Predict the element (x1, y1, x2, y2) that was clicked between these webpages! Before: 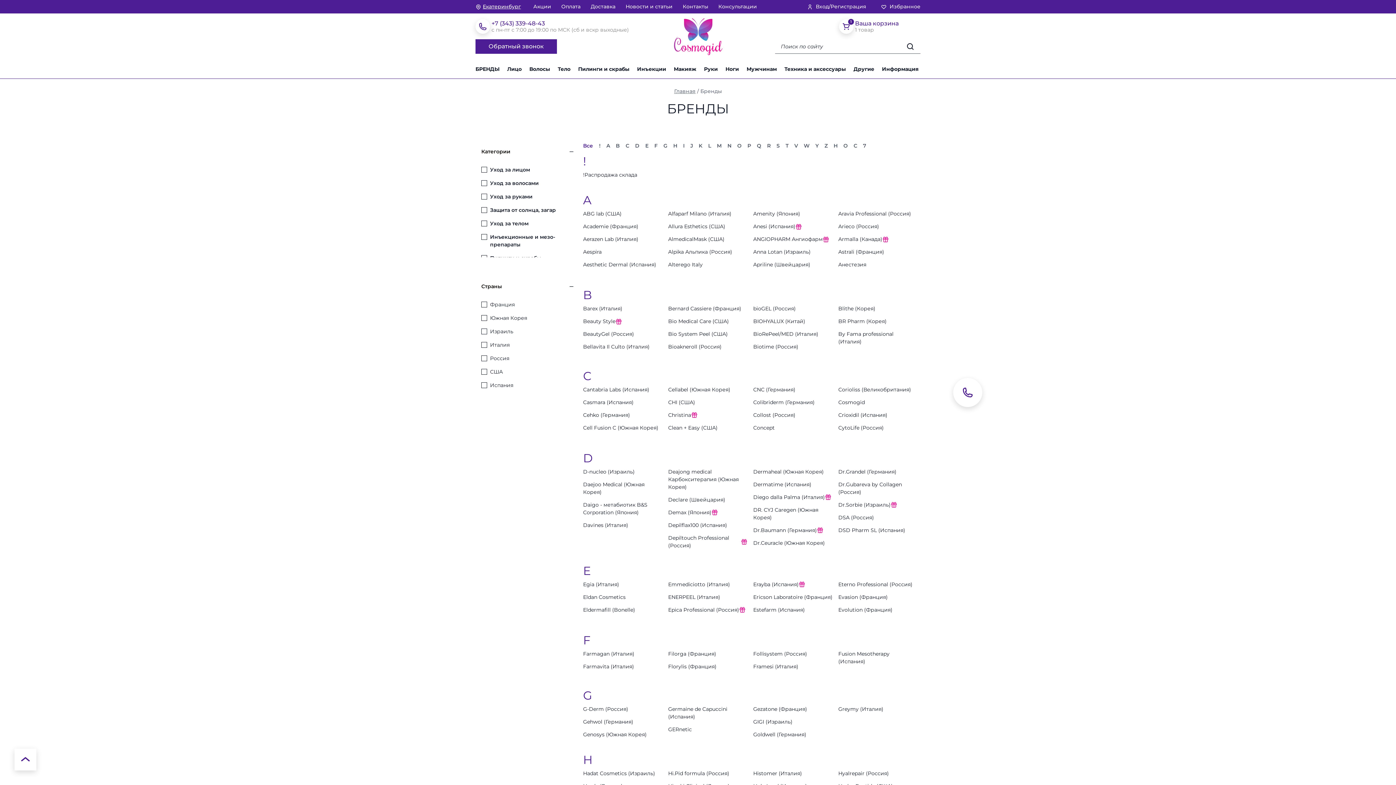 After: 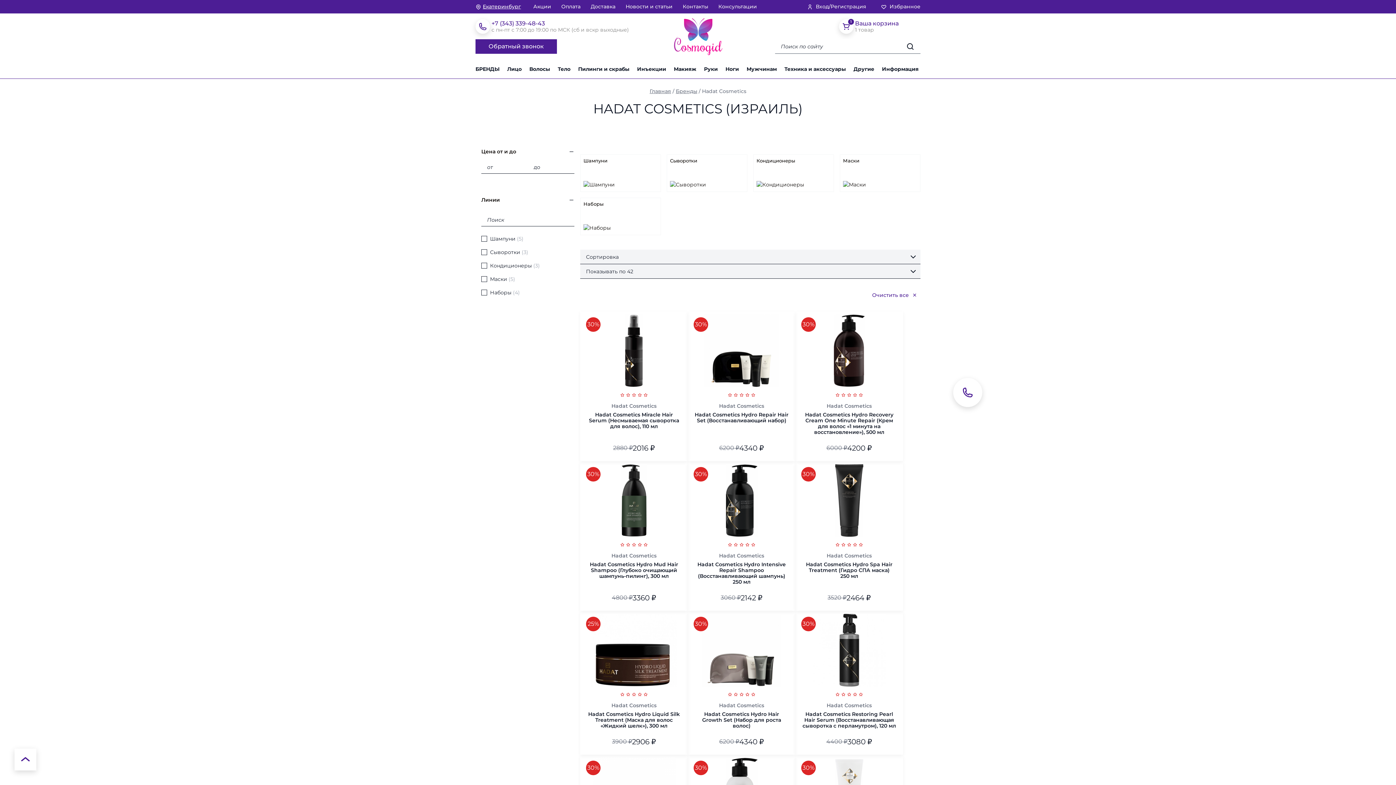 Action: bbox: (583, 770, 662, 777) label: Hadat Cosmetics (Израиль)